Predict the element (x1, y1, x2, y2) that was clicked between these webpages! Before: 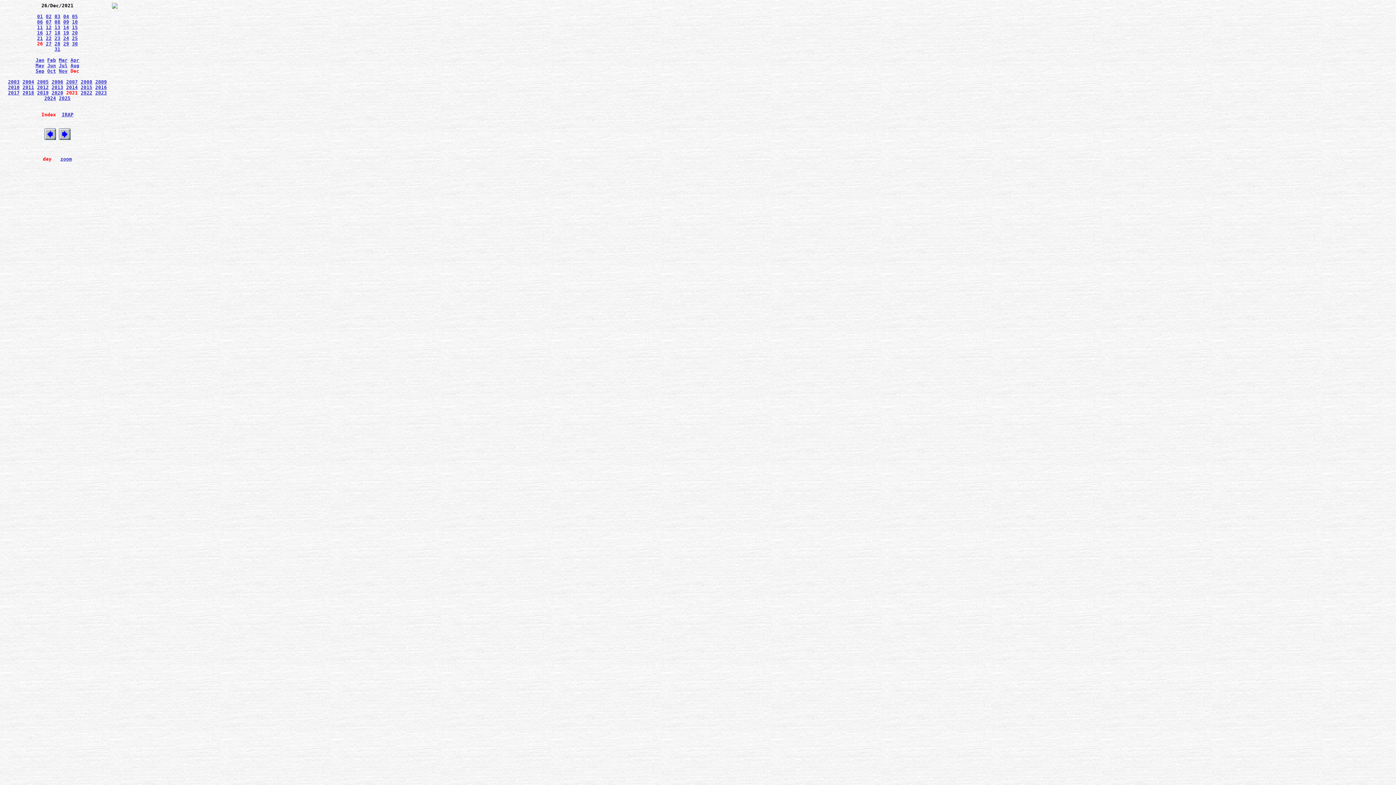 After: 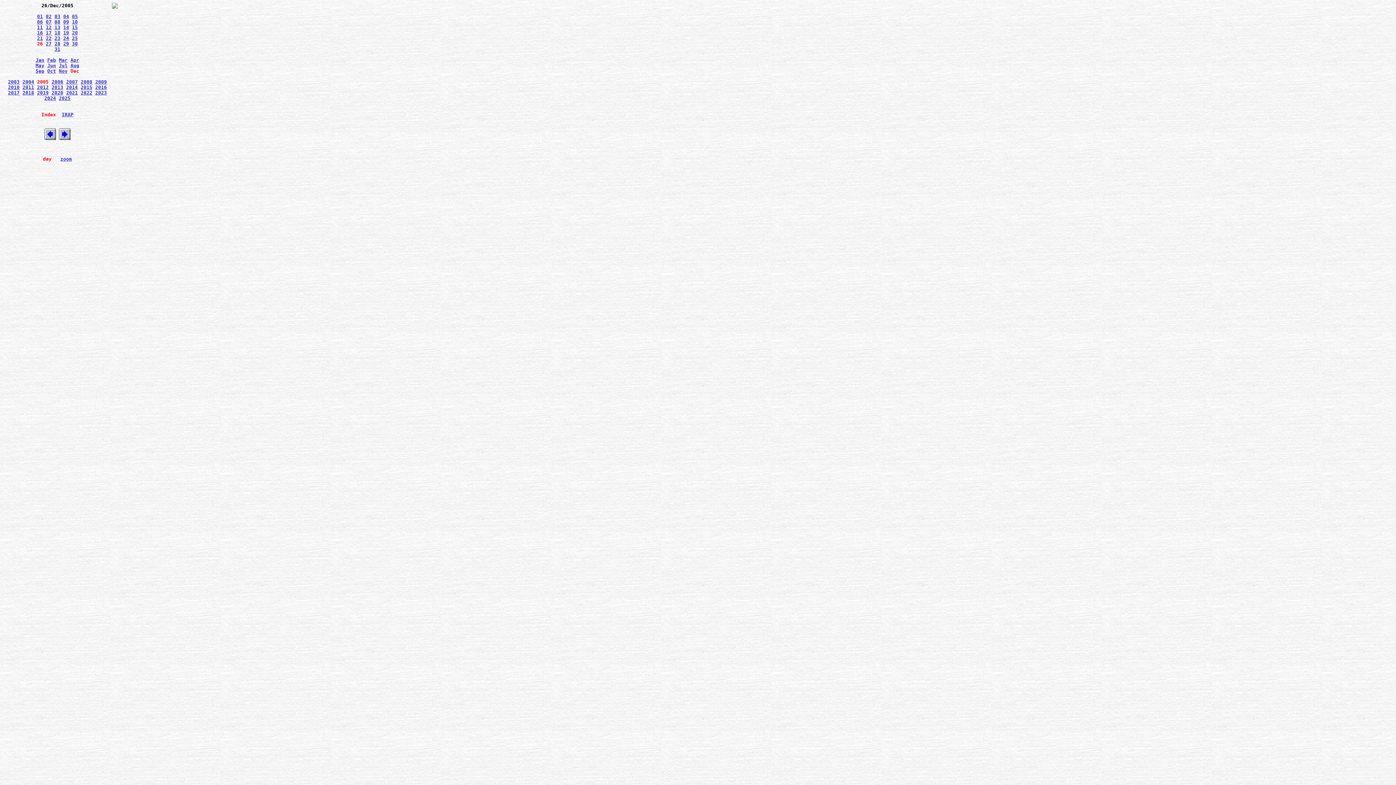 Action: label: 2005 bbox: (37, 79, 48, 84)